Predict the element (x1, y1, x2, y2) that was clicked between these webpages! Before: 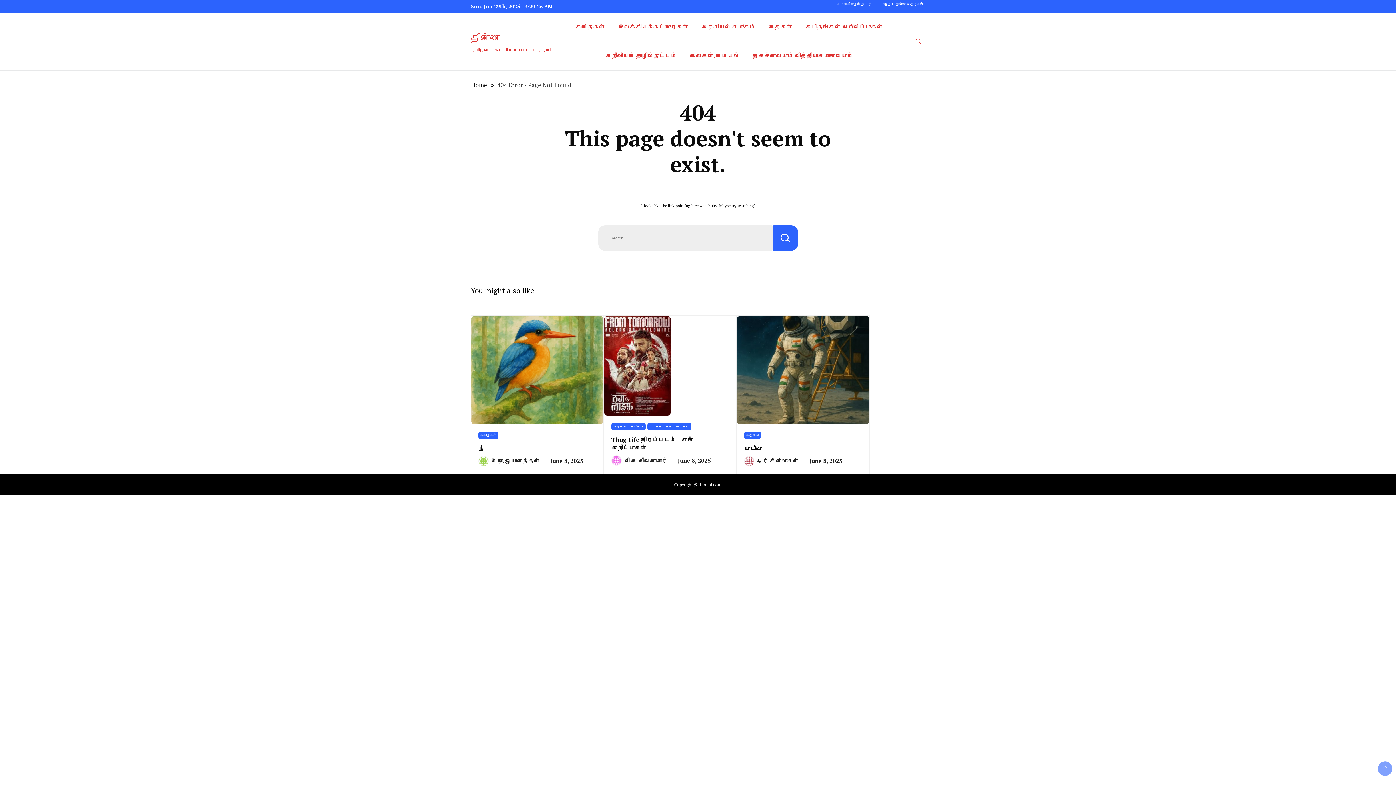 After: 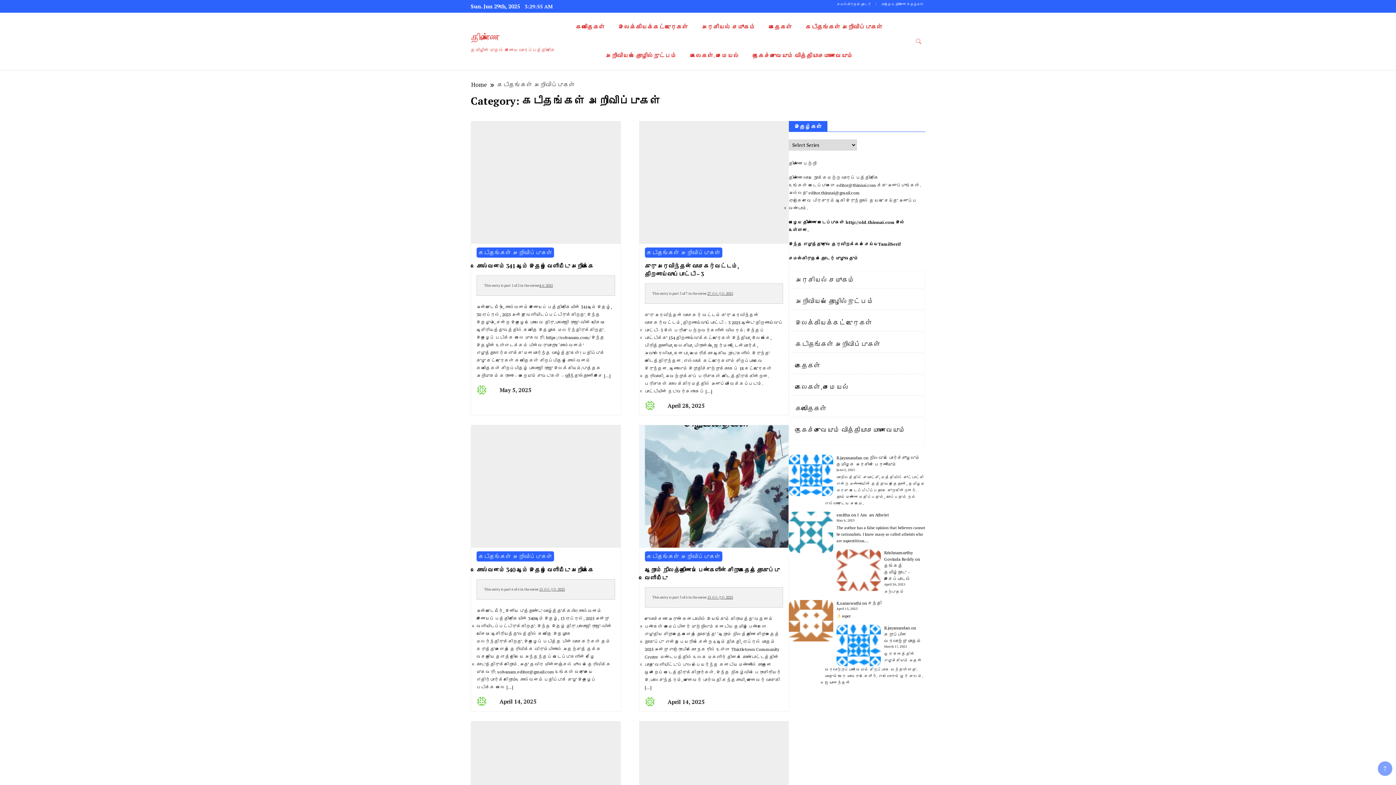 Action: label: கடிதங்கள் அறிவிப்புகள் bbox: (799, 12, 889, 41)